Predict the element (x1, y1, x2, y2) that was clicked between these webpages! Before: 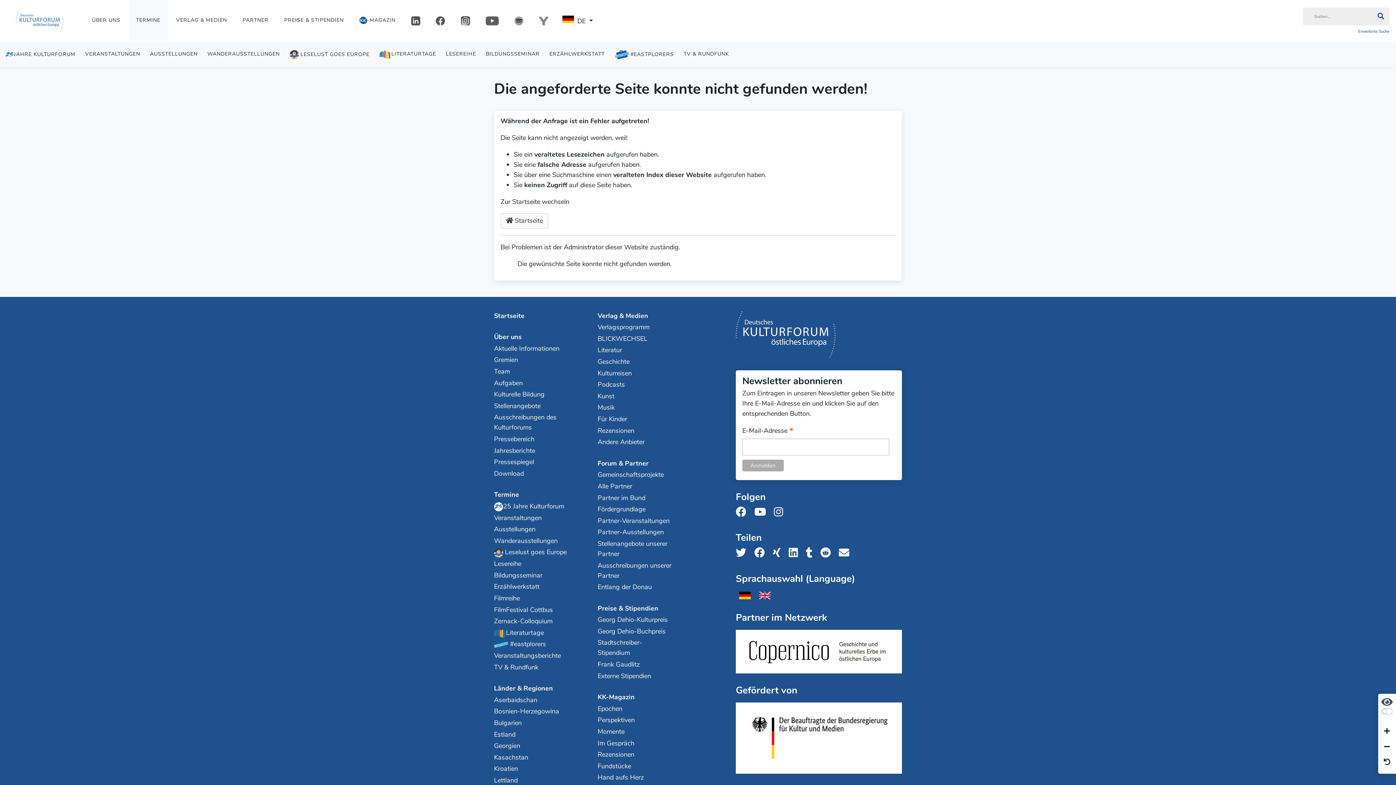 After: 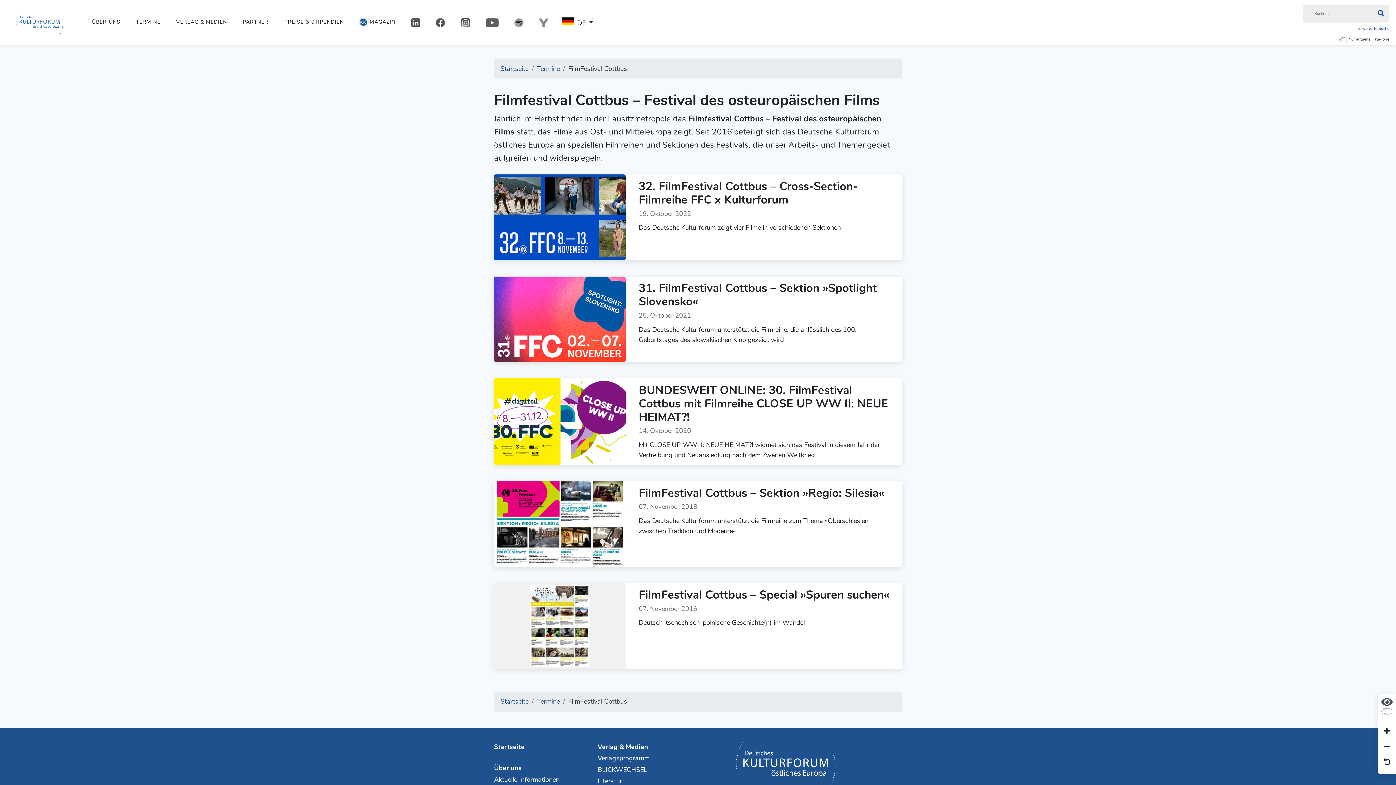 Action: label: FilmFestival Cottbus bbox: (494, 604, 569, 615)